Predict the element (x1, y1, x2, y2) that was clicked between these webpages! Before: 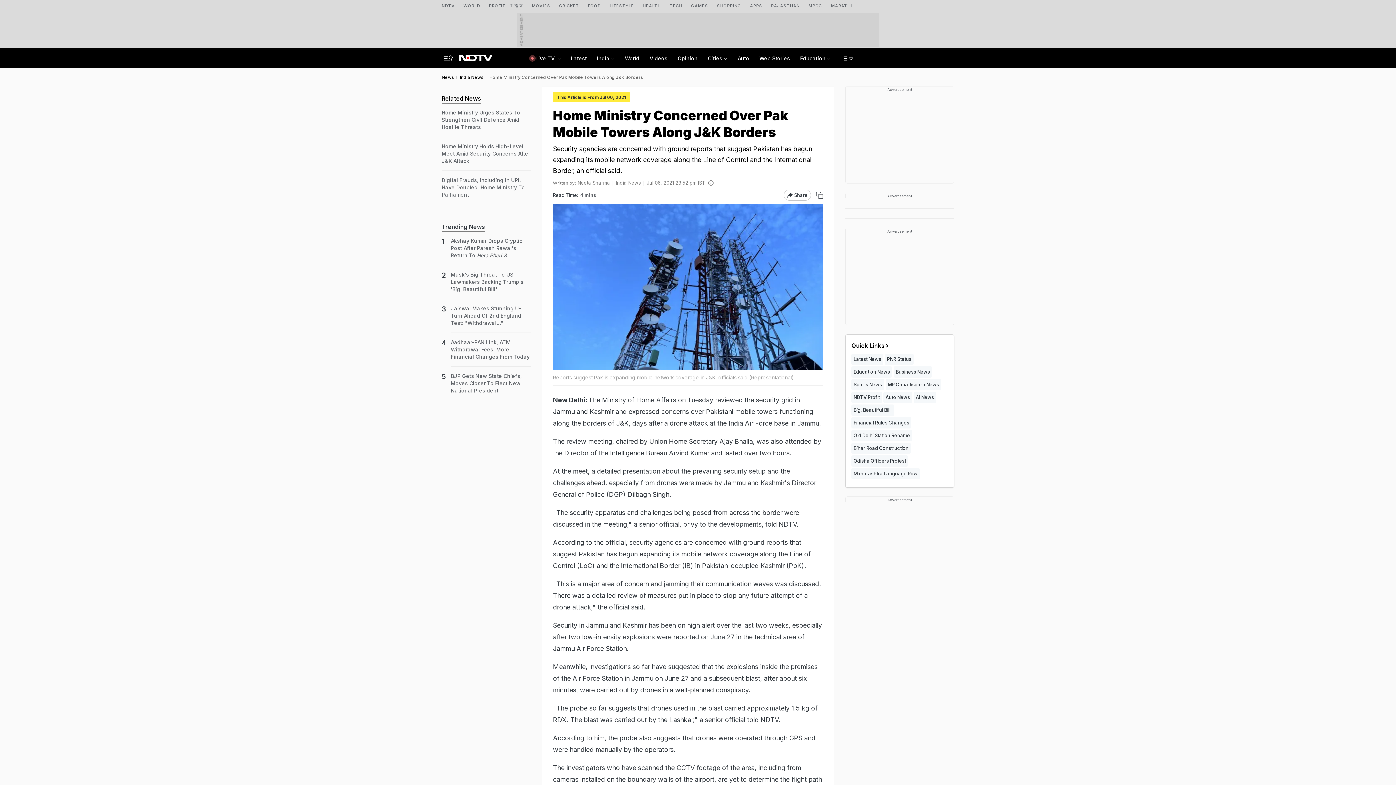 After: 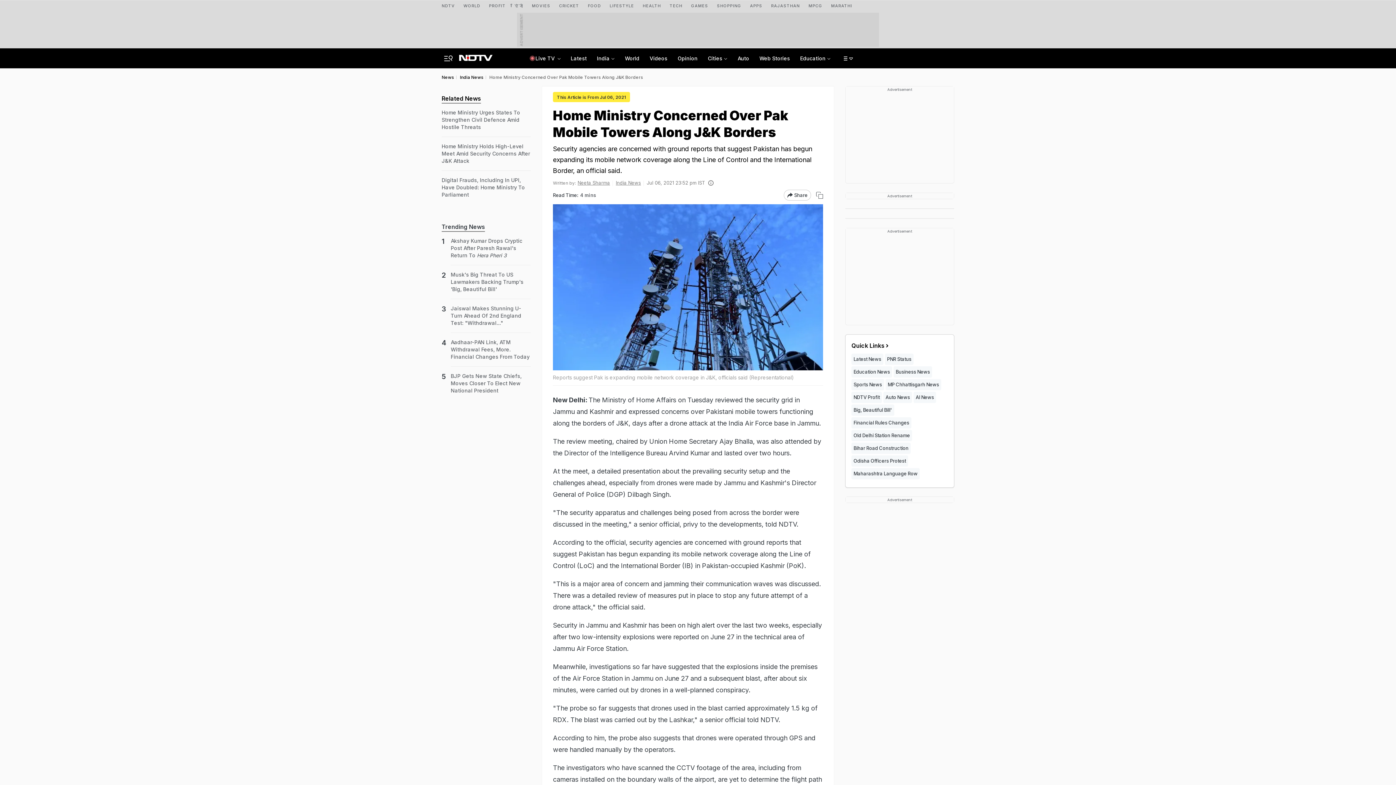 Action: label: Home Ministry Concerned Over Pak Mobile Towers Along J&K Borders bbox: (489, 74, 643, 80)